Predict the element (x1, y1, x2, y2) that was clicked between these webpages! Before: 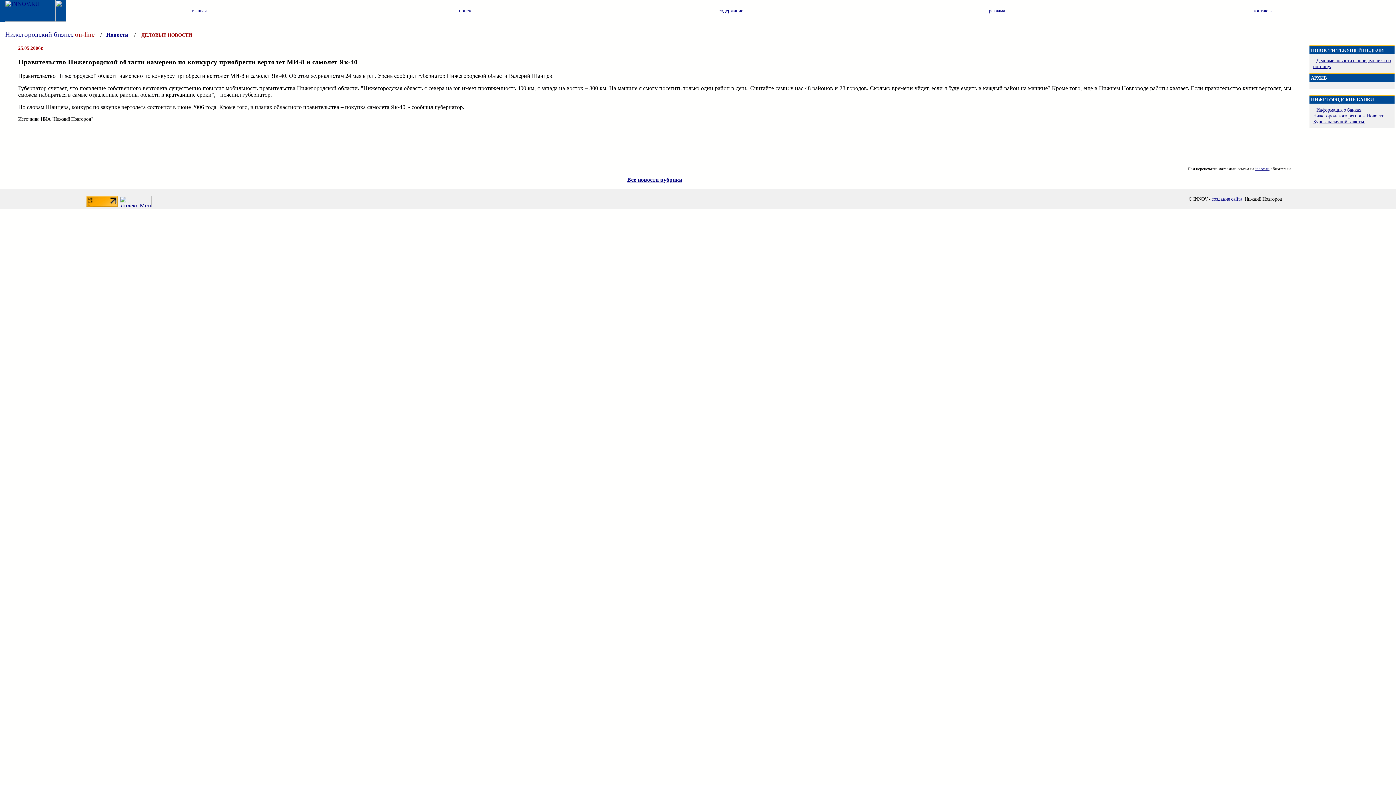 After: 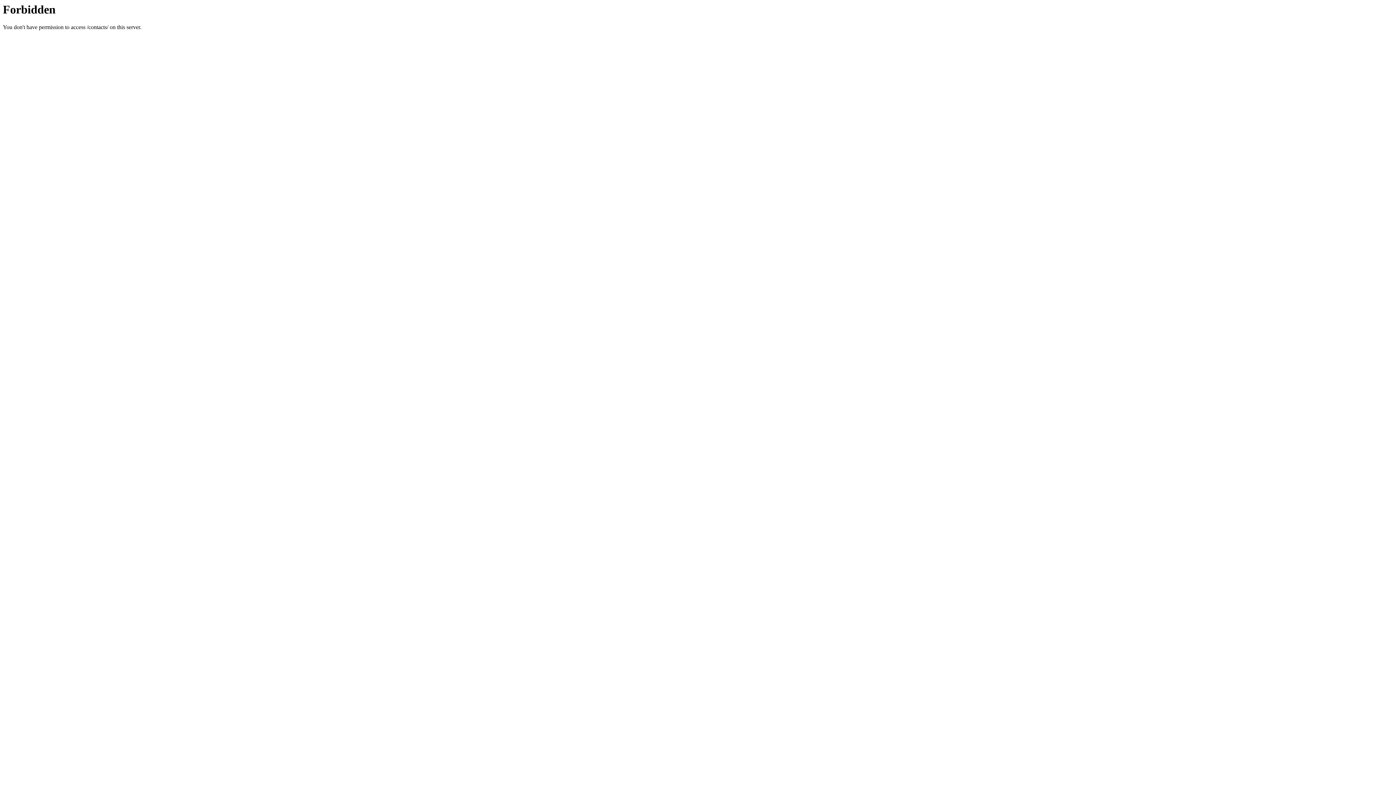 Action: label: контакты bbox: (1254, 7, 1272, 13)